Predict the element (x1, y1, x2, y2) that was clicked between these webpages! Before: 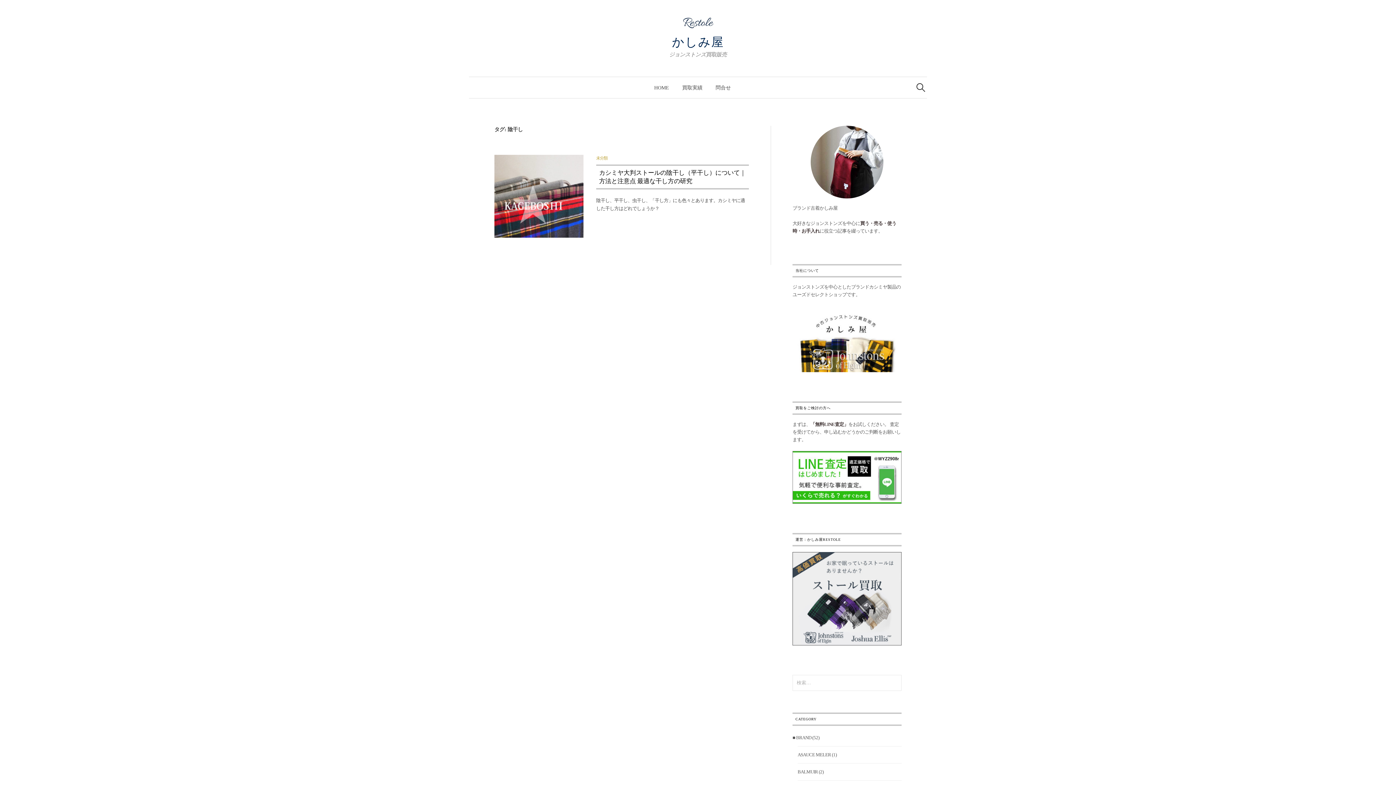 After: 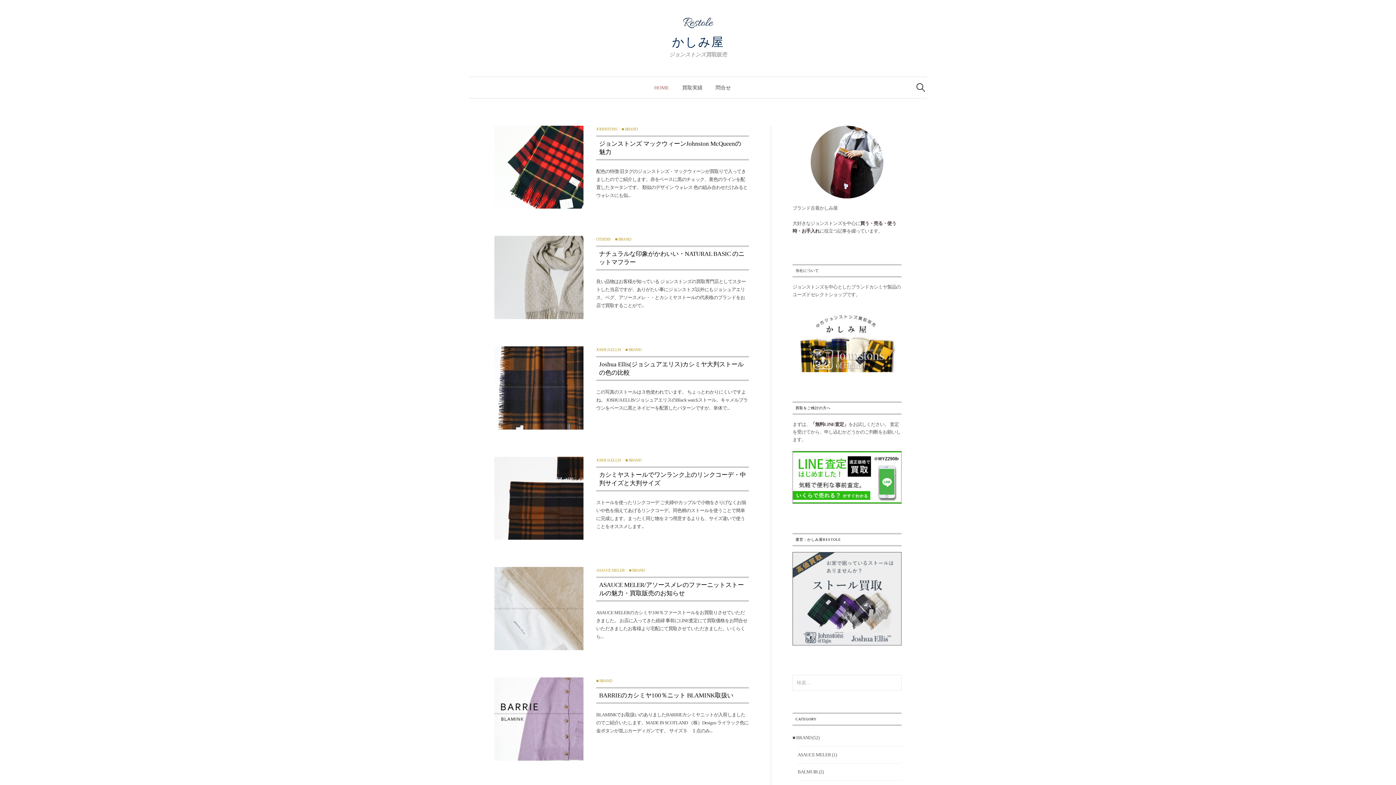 Action: bbox: (672, 35, 724, 48) label: かしみ屋